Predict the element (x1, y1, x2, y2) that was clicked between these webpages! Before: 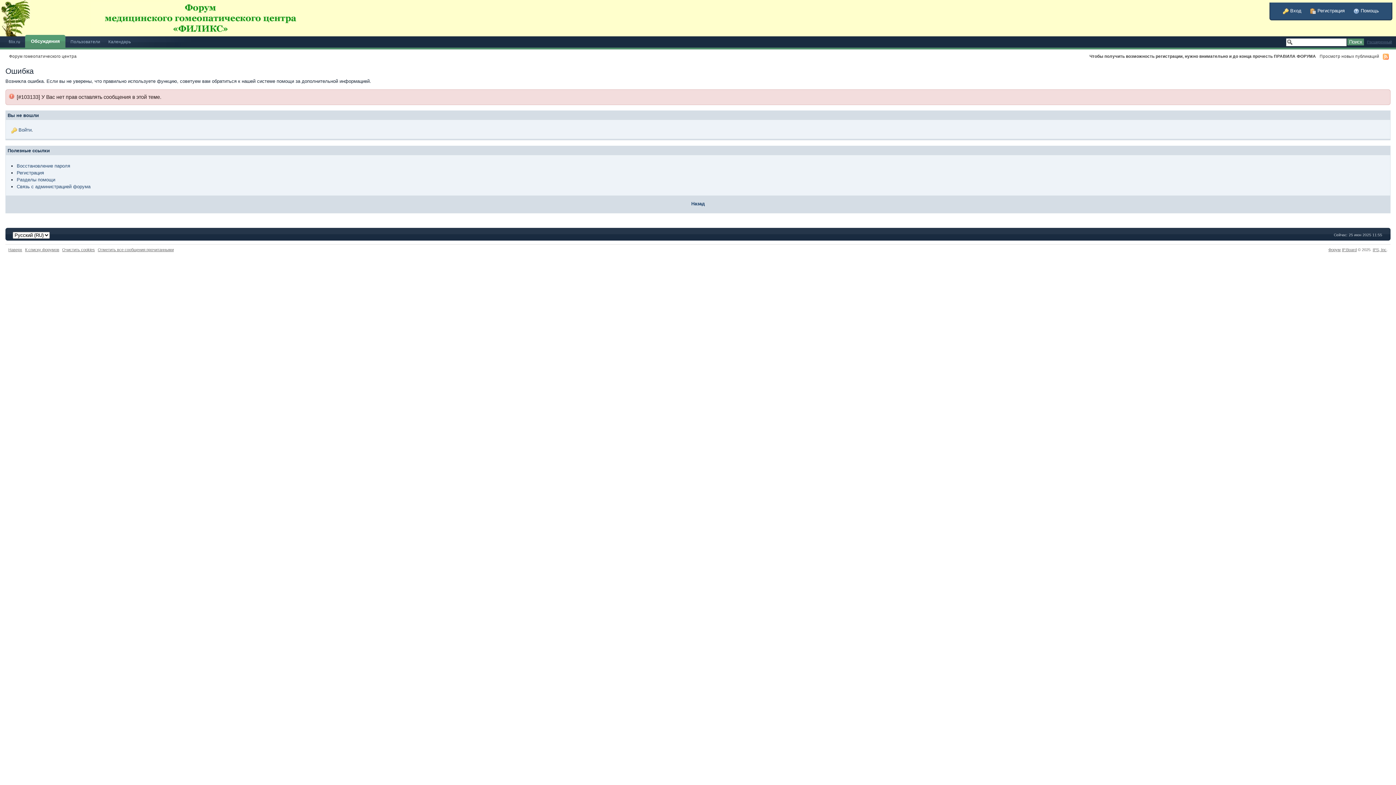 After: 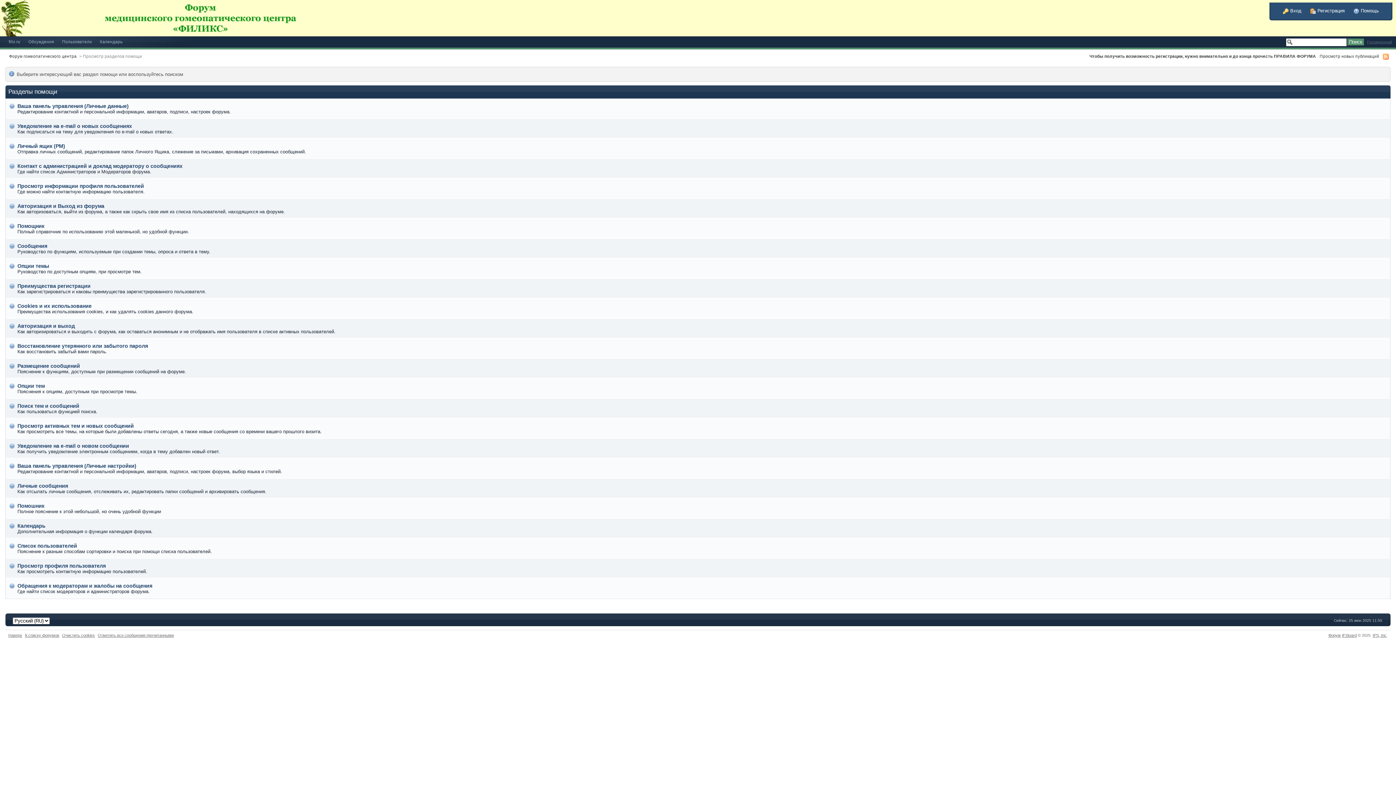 Action: label: Разделы помощи bbox: (16, 176, 55, 182)